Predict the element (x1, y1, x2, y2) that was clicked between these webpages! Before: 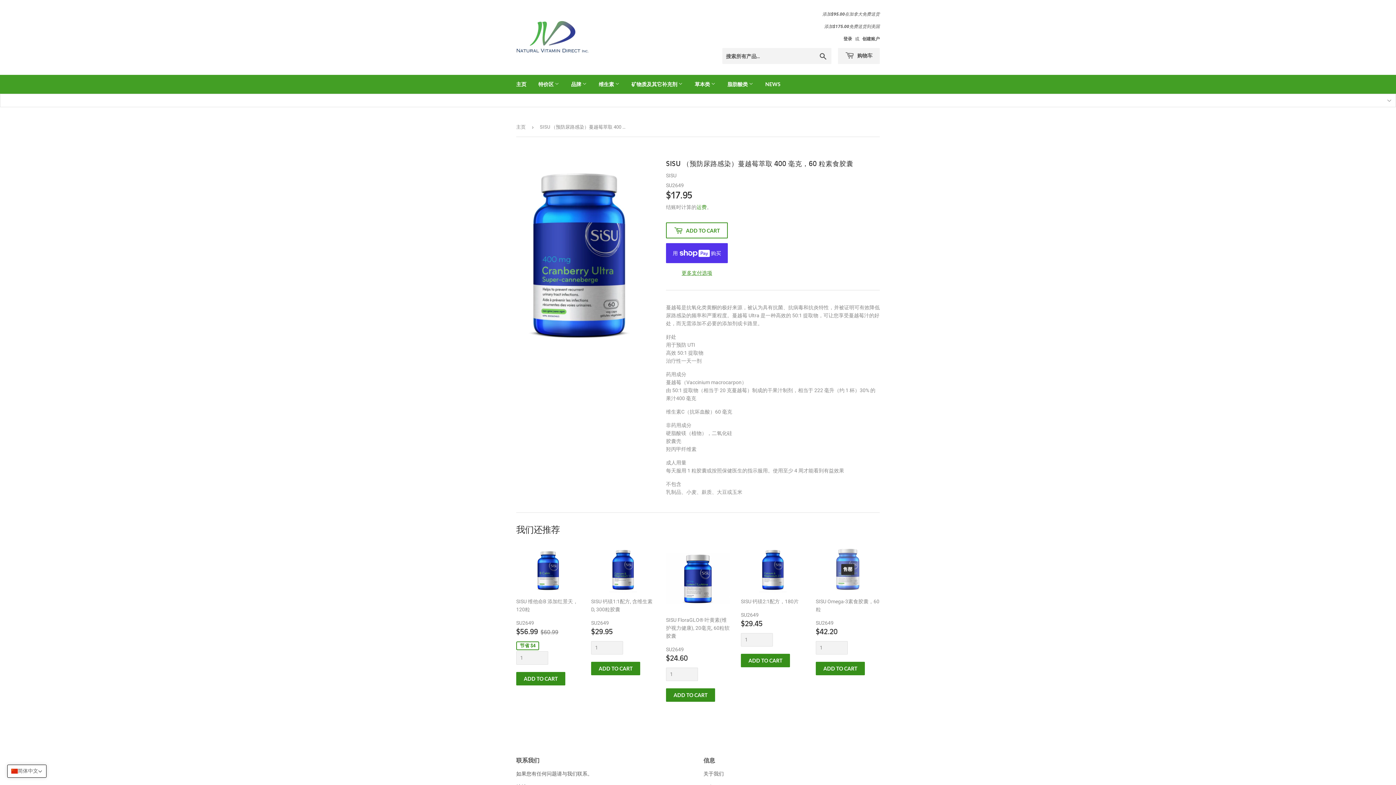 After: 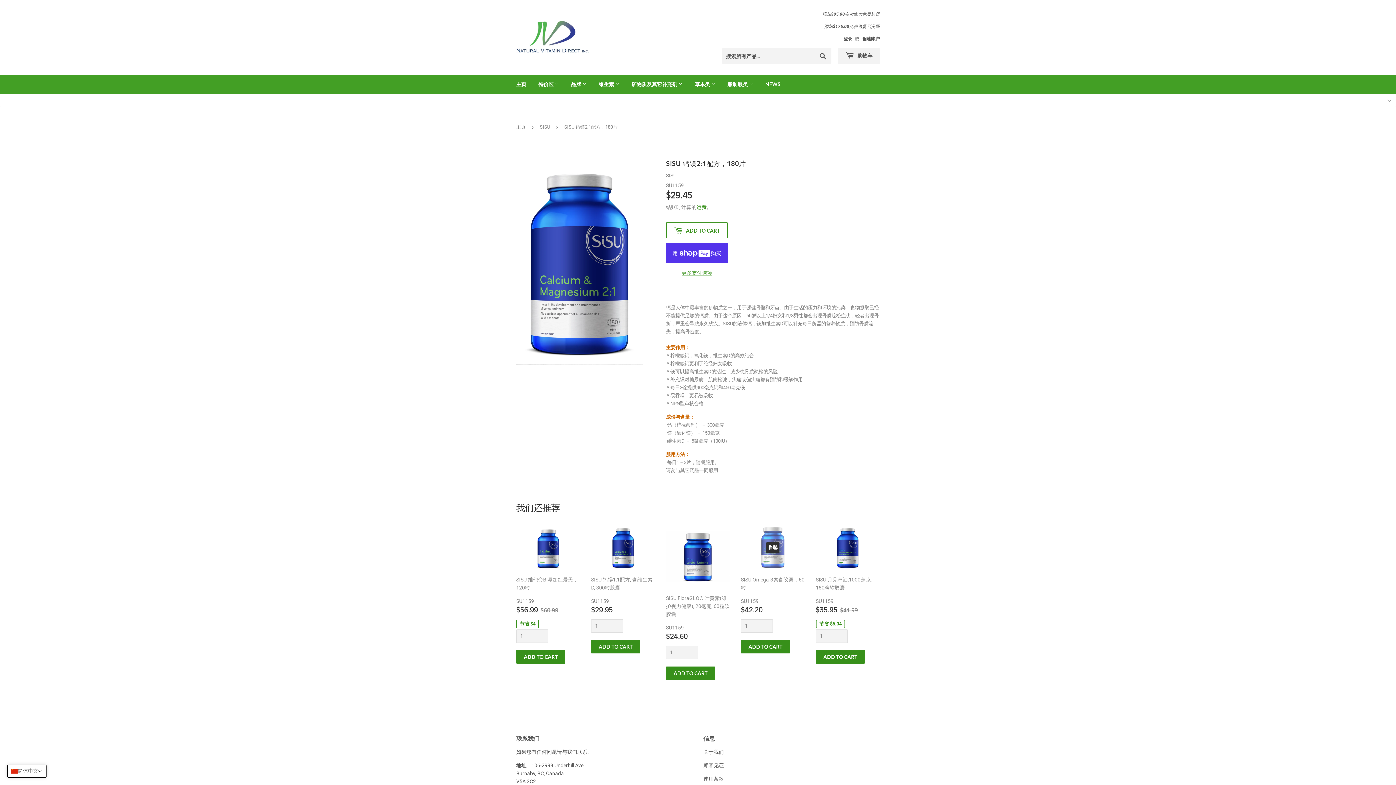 Action: bbox: (741, 547, 805, 667) label: SISU 钙镁2:1配方，180片

SU2649
常规价格
$29.45
$29.45